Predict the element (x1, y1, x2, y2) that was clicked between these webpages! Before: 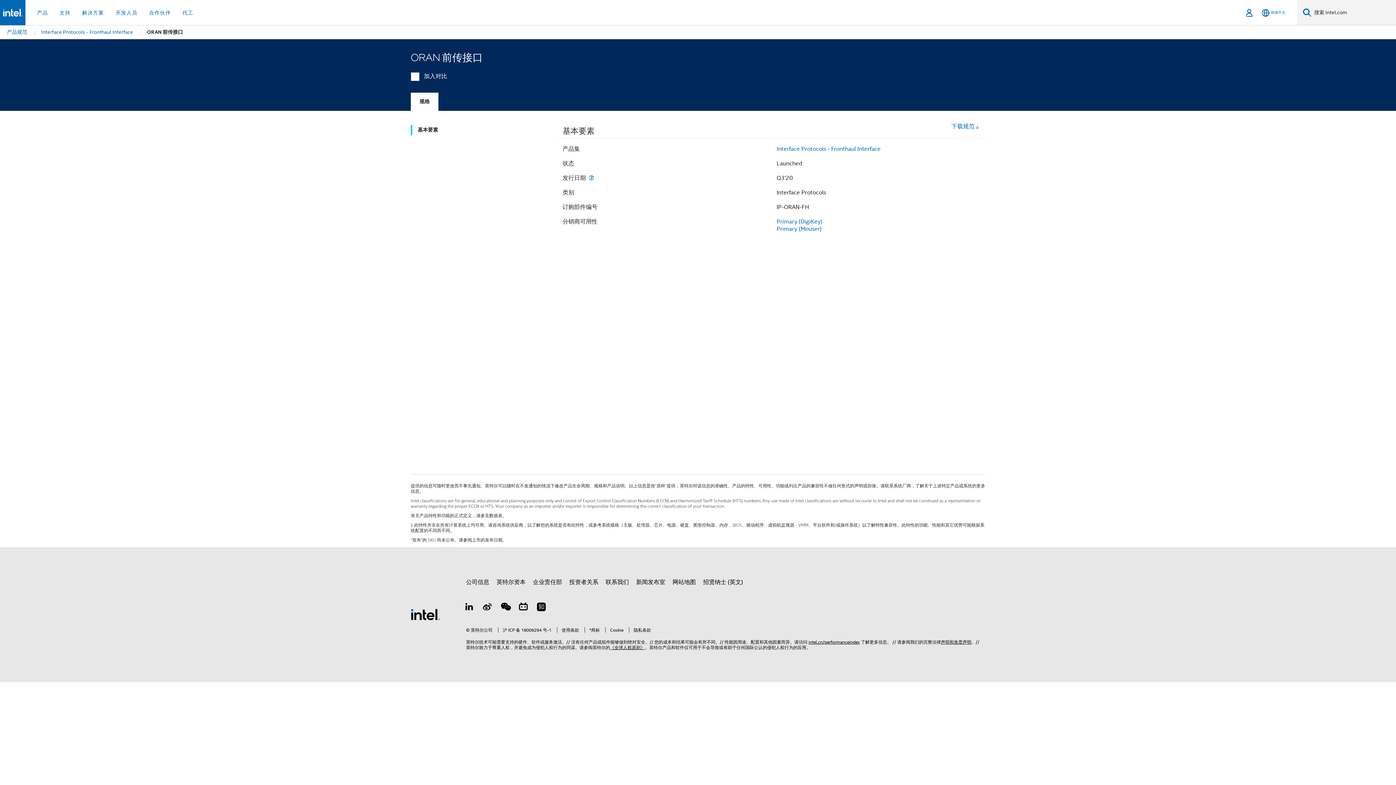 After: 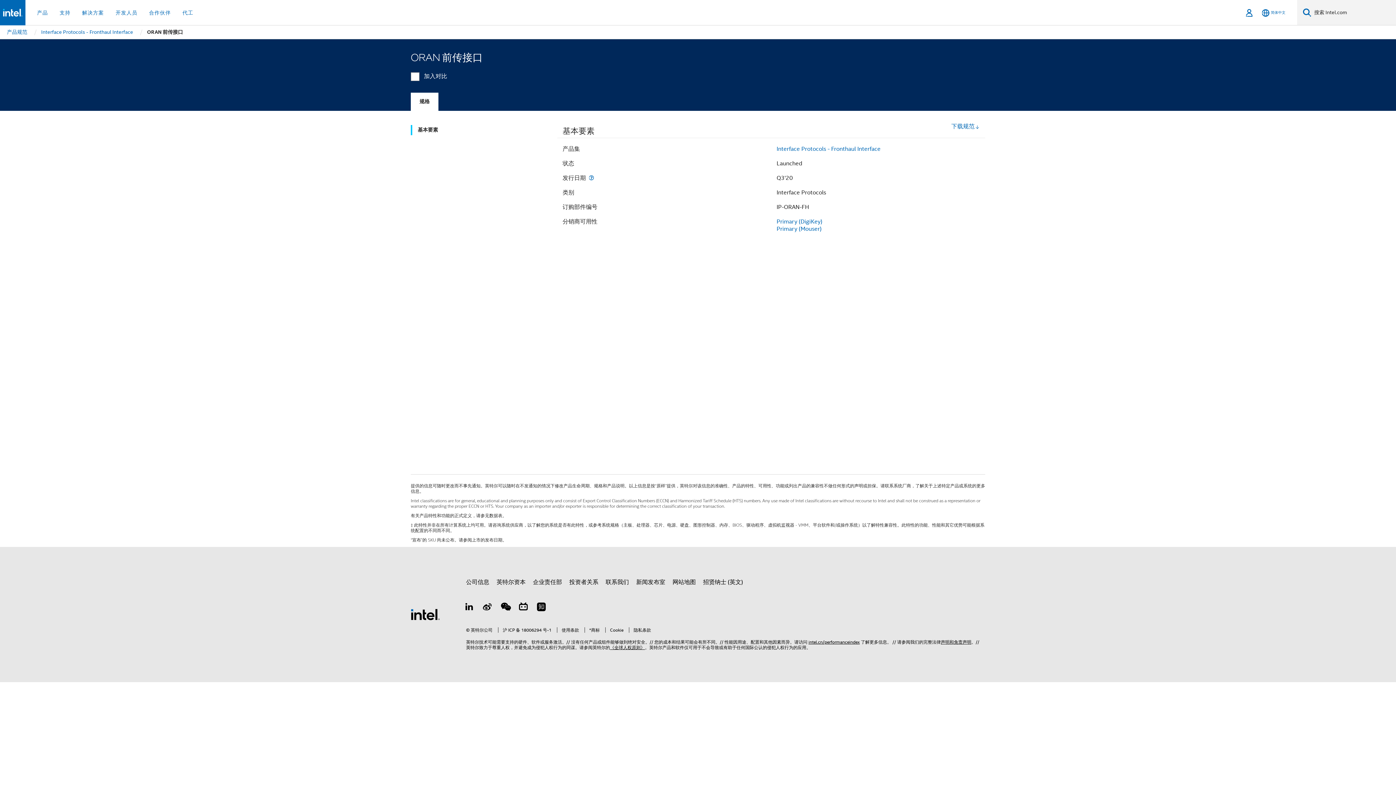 Action: bbox: (417, 124, 543, 136) label: 基本要素